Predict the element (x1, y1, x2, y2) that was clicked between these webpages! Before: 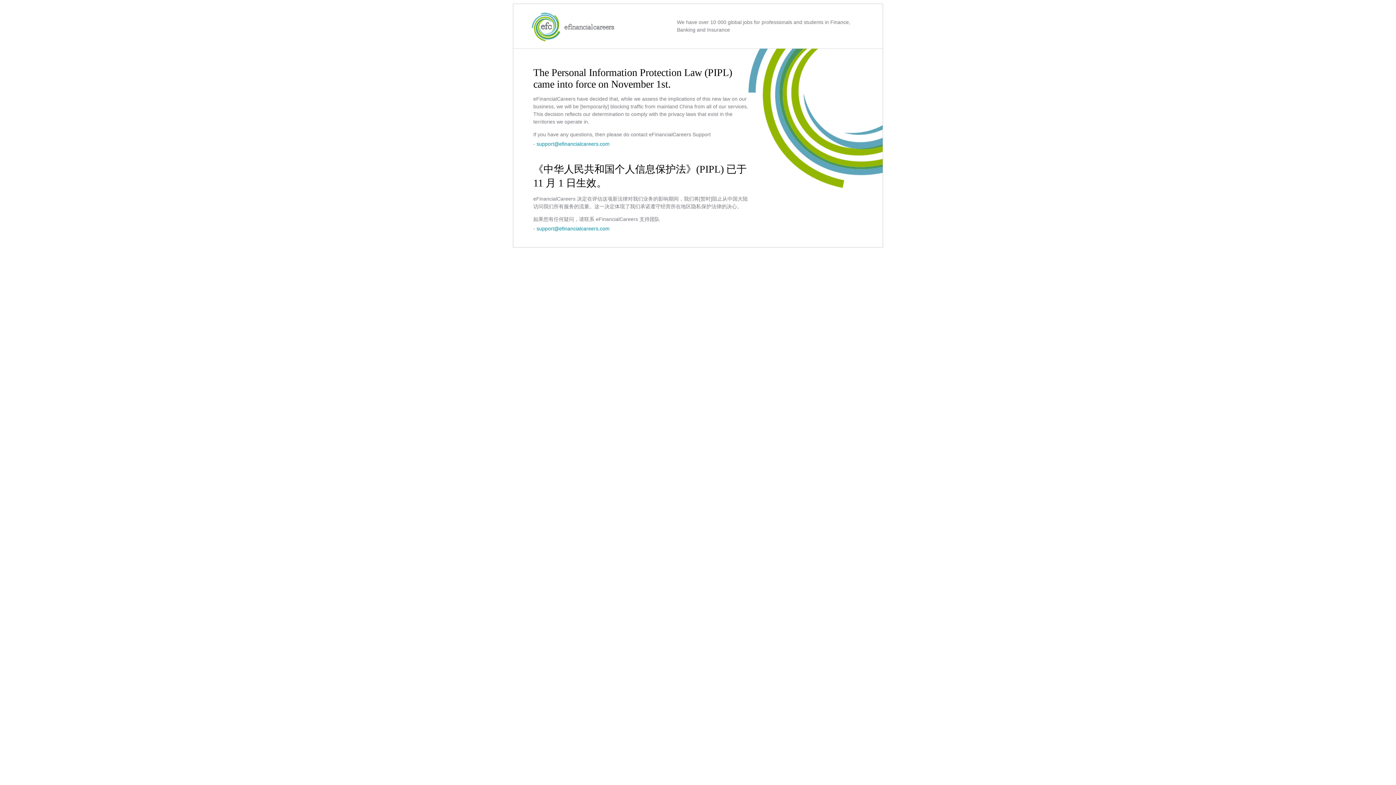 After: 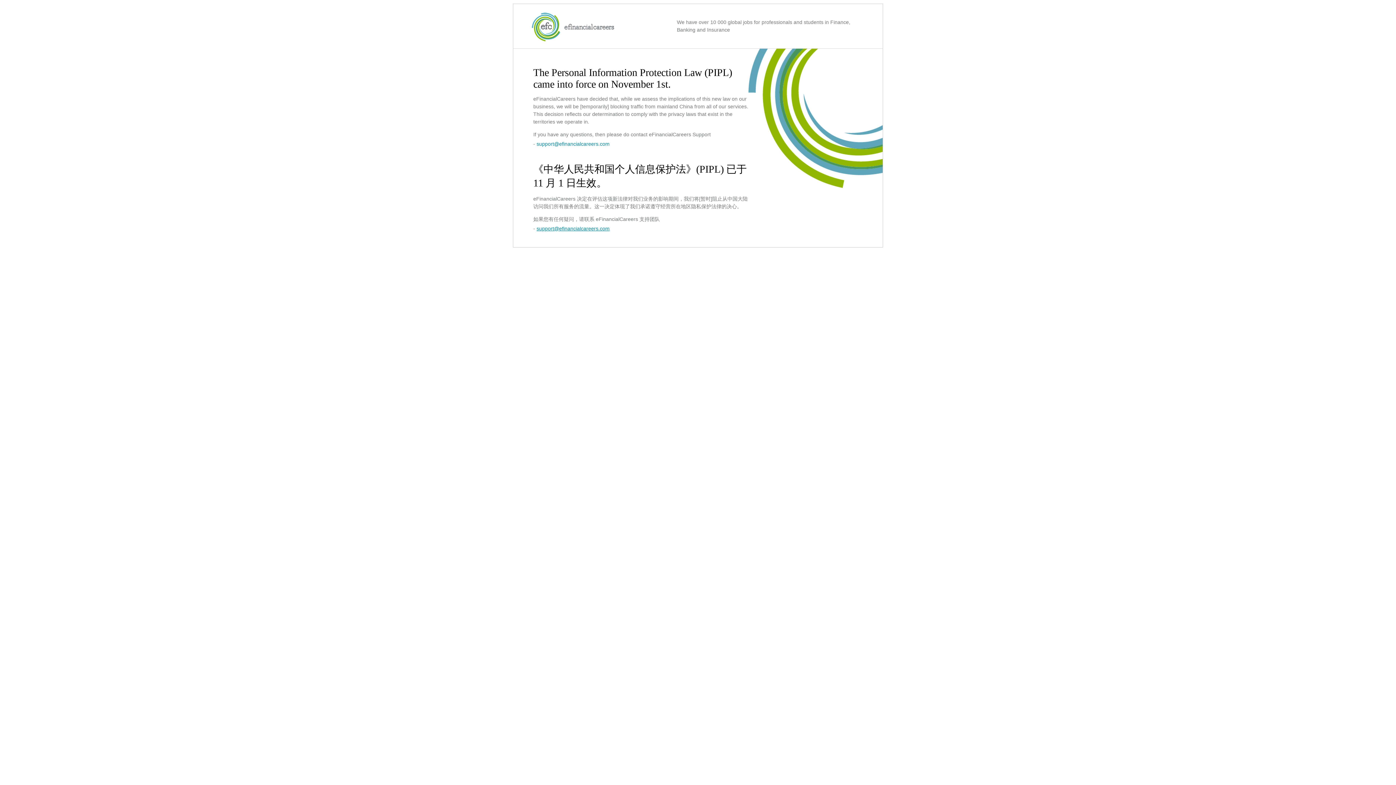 Action: bbox: (536, 225, 609, 231) label: support@efinancialcareers.com